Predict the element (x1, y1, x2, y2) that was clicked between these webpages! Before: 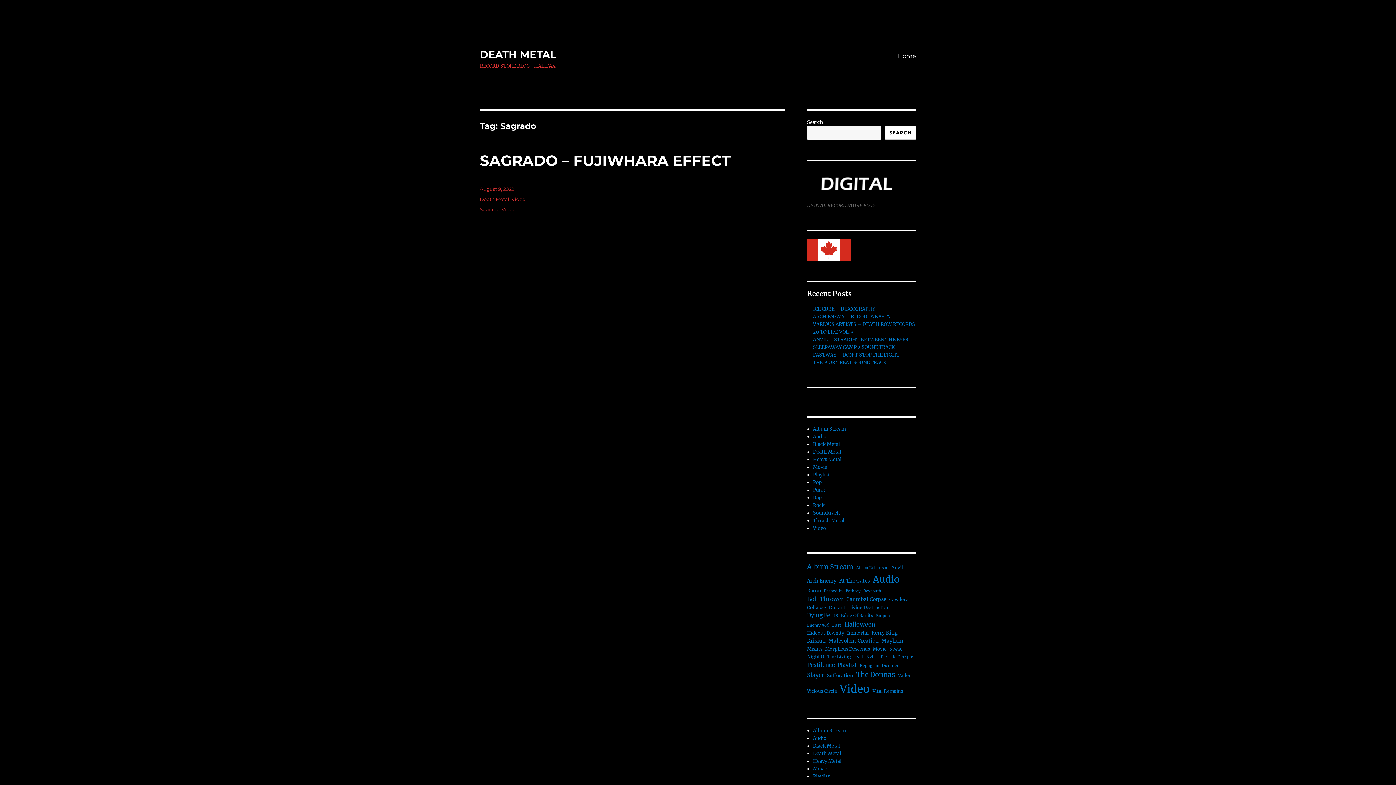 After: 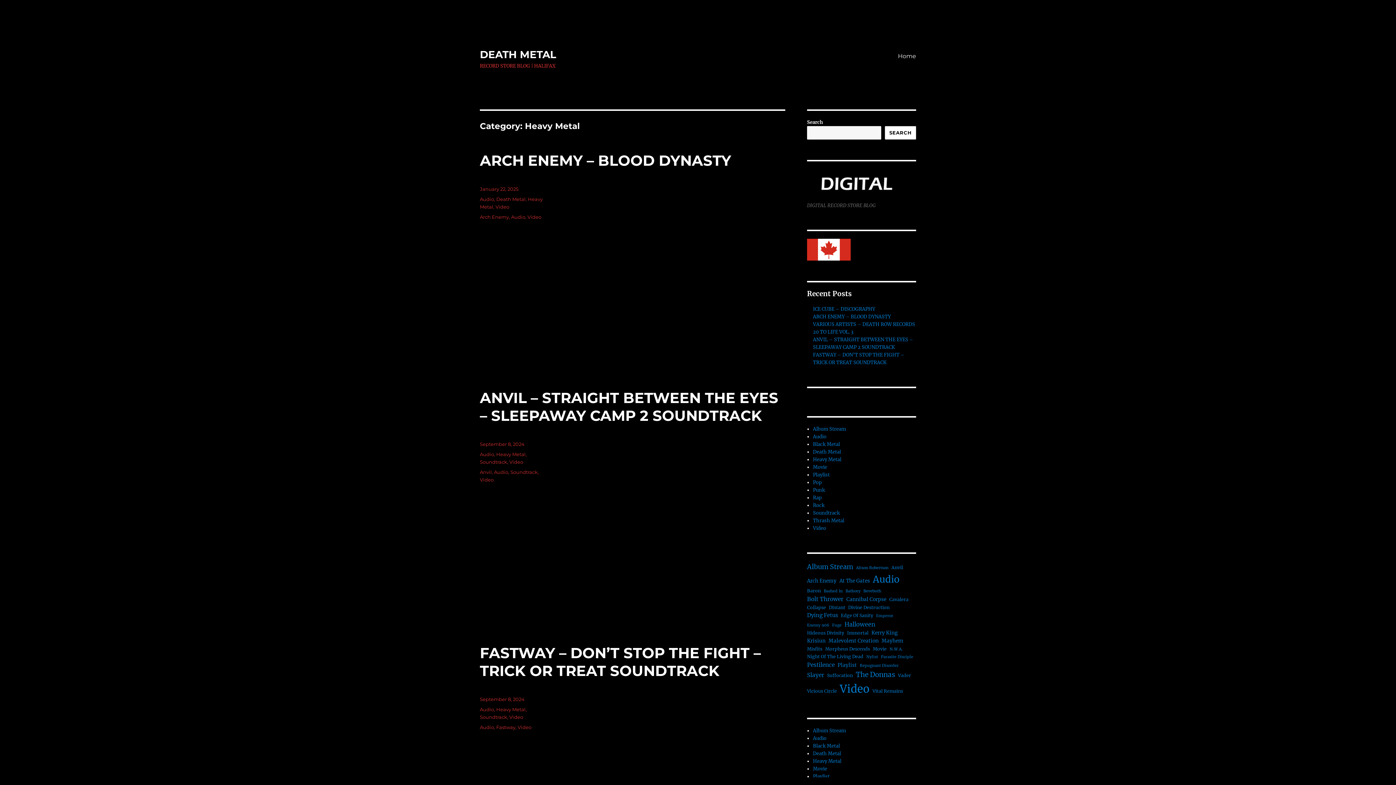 Action: bbox: (813, 456, 841, 462) label: Heavy Metal